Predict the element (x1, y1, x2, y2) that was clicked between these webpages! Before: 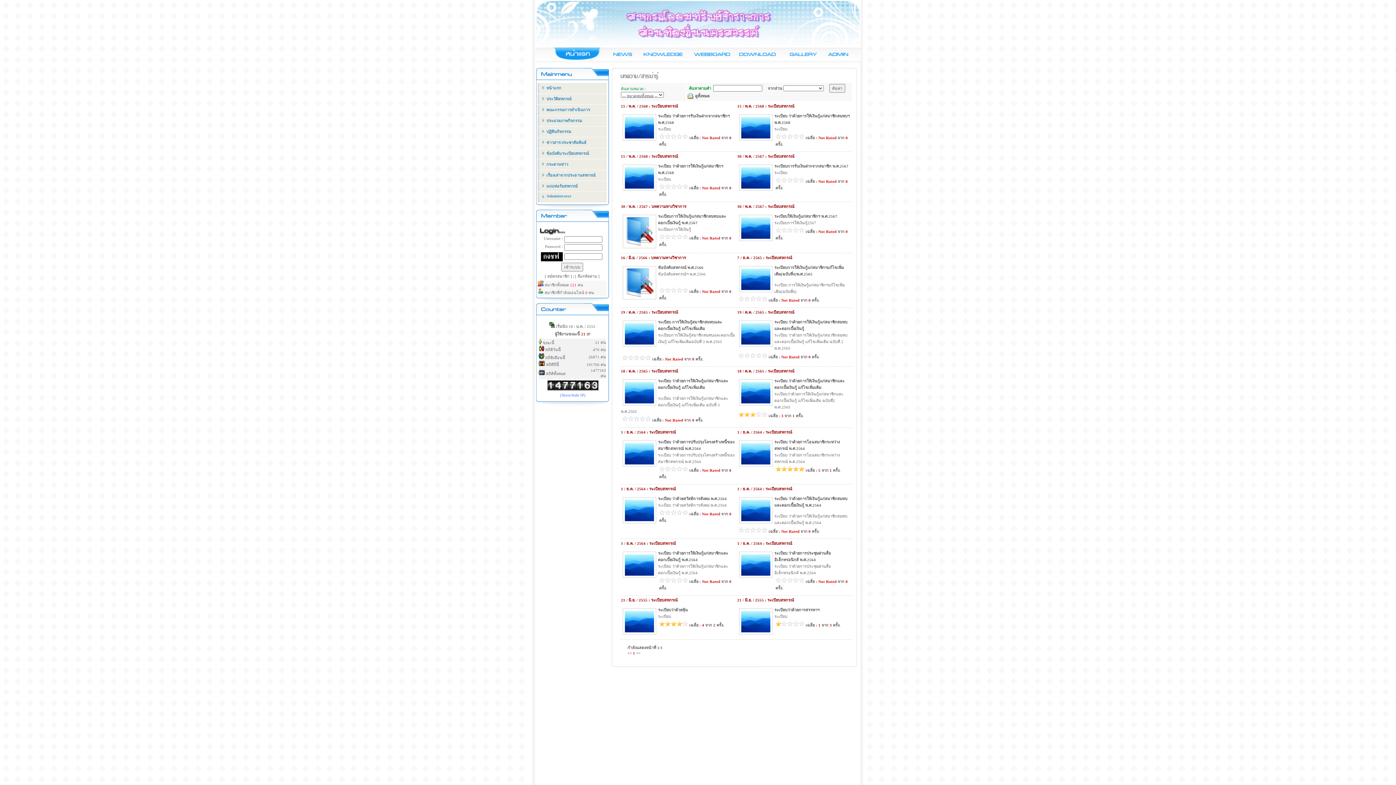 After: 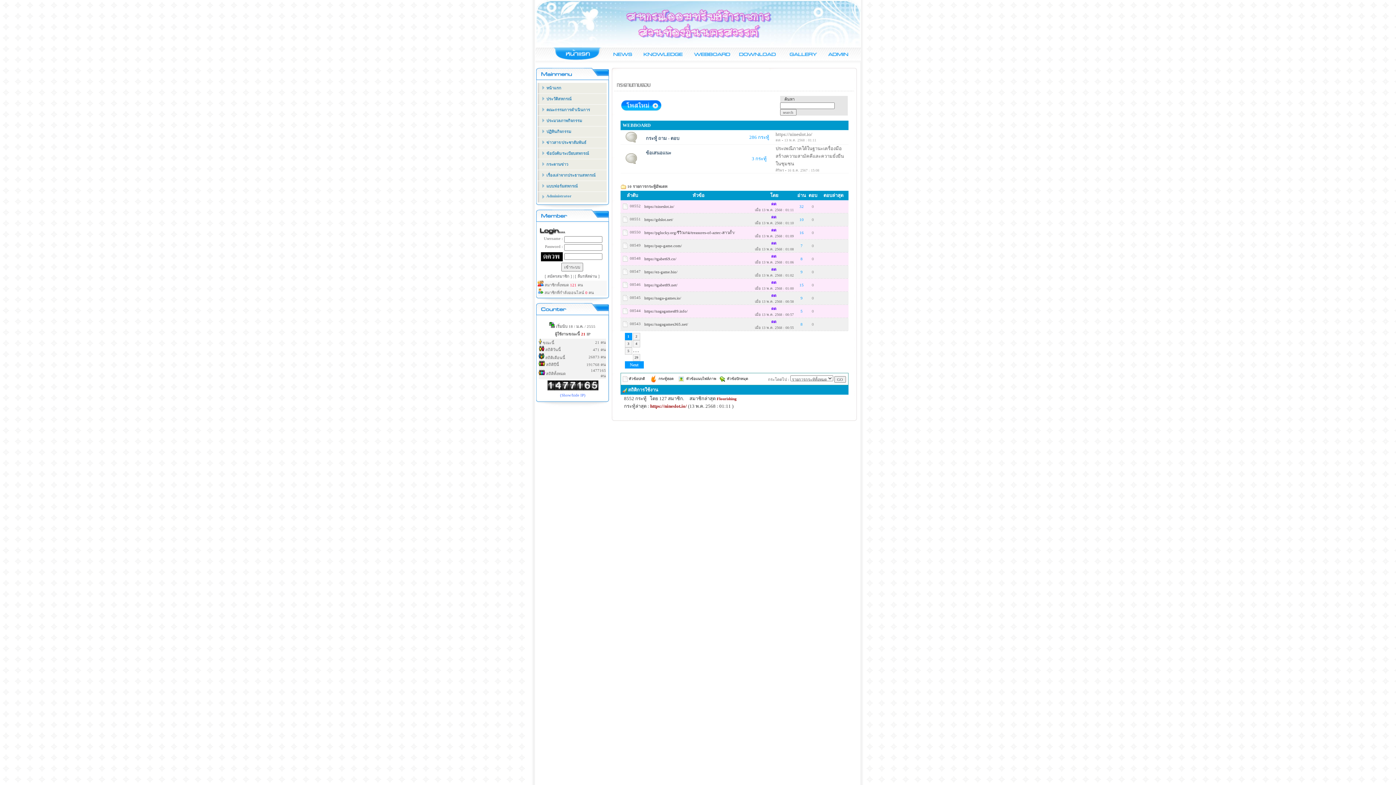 Action: bbox: (537, 158, 606, 169) label: กระดานข่าว